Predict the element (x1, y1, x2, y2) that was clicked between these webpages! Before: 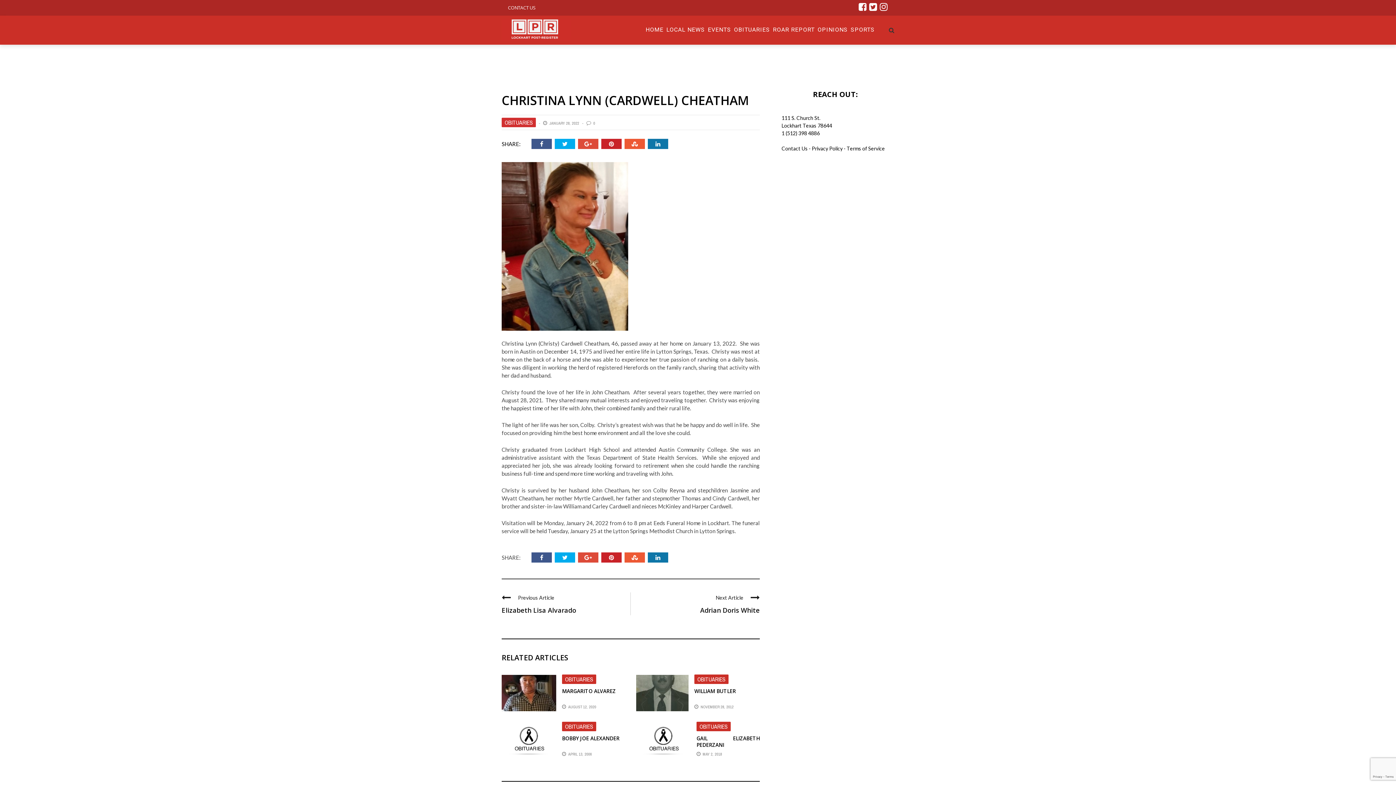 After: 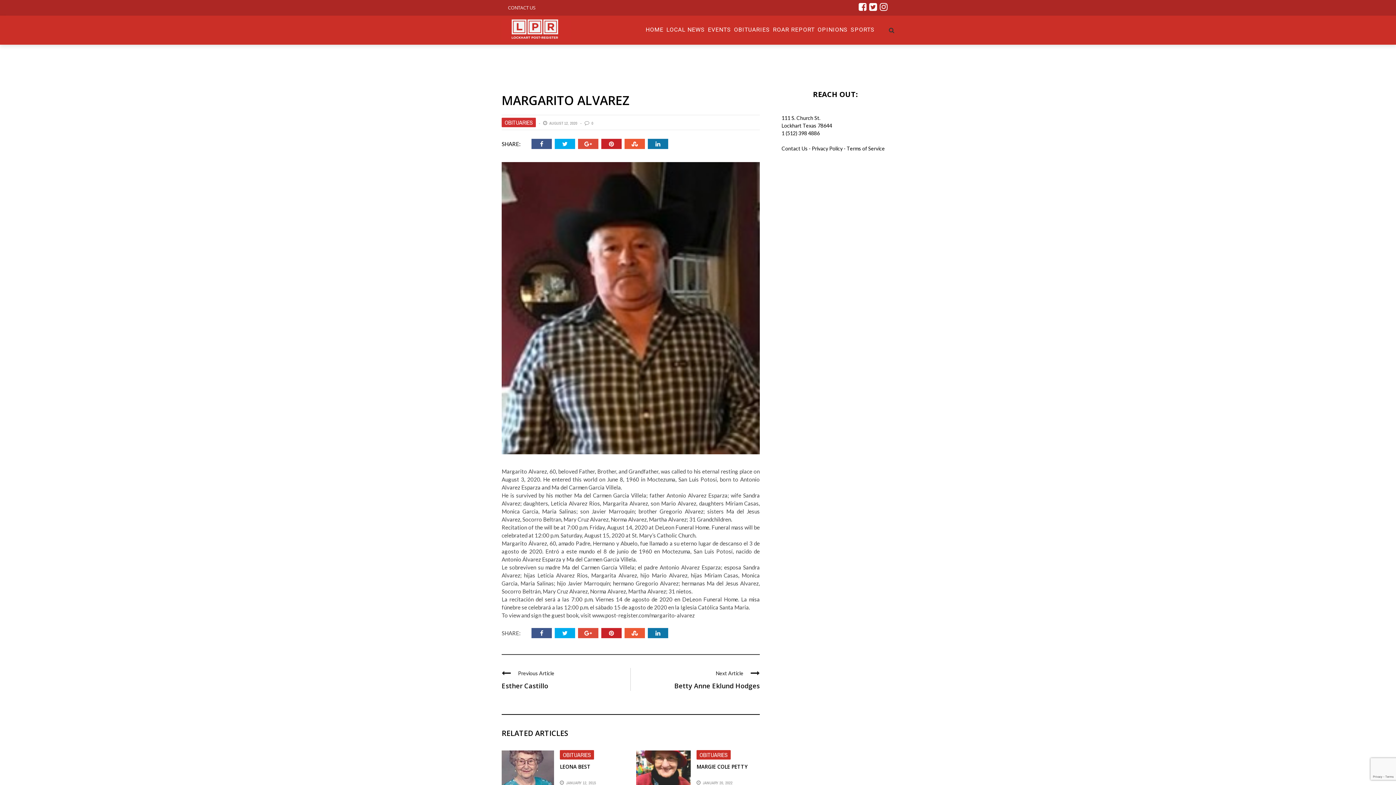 Action: bbox: (562, 688, 616, 694) label: MARGARITO ALVAREZ